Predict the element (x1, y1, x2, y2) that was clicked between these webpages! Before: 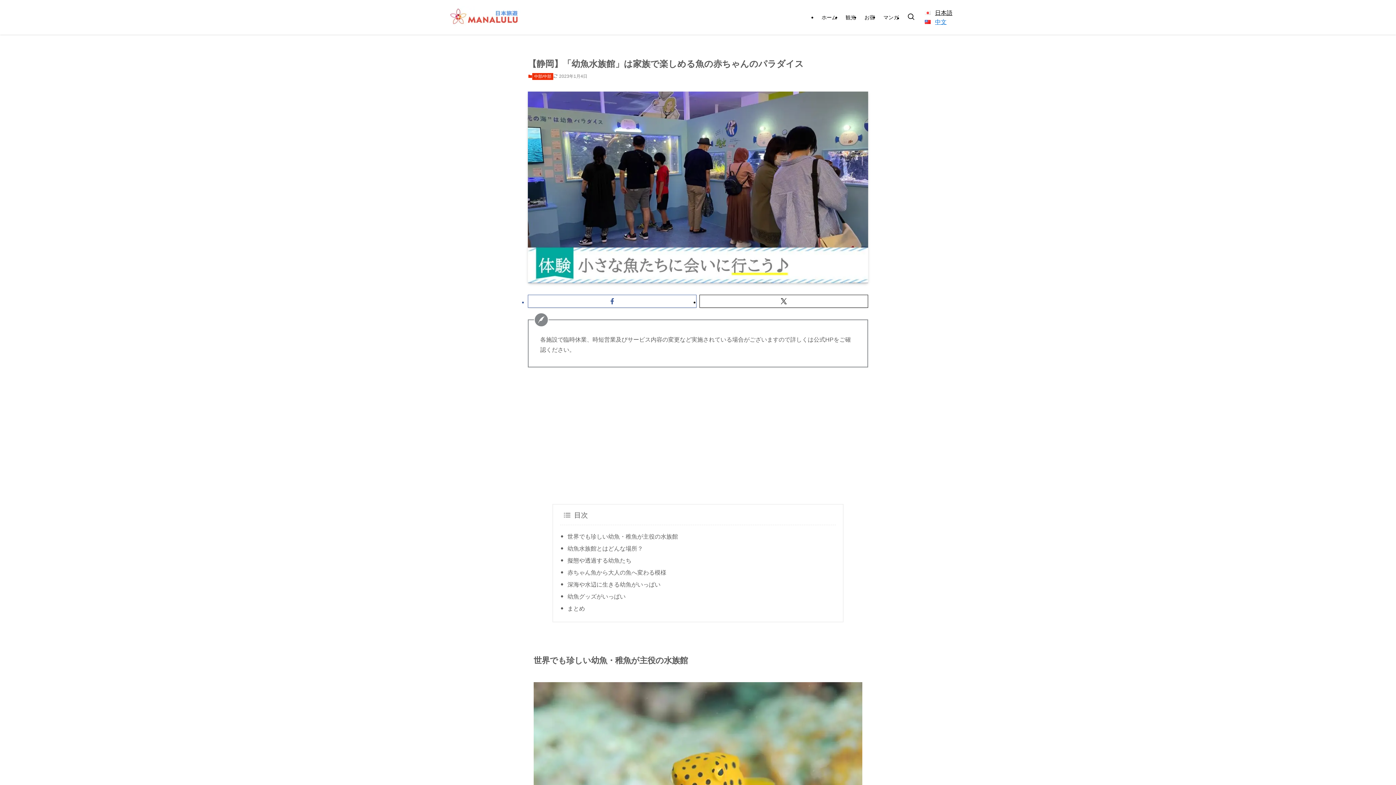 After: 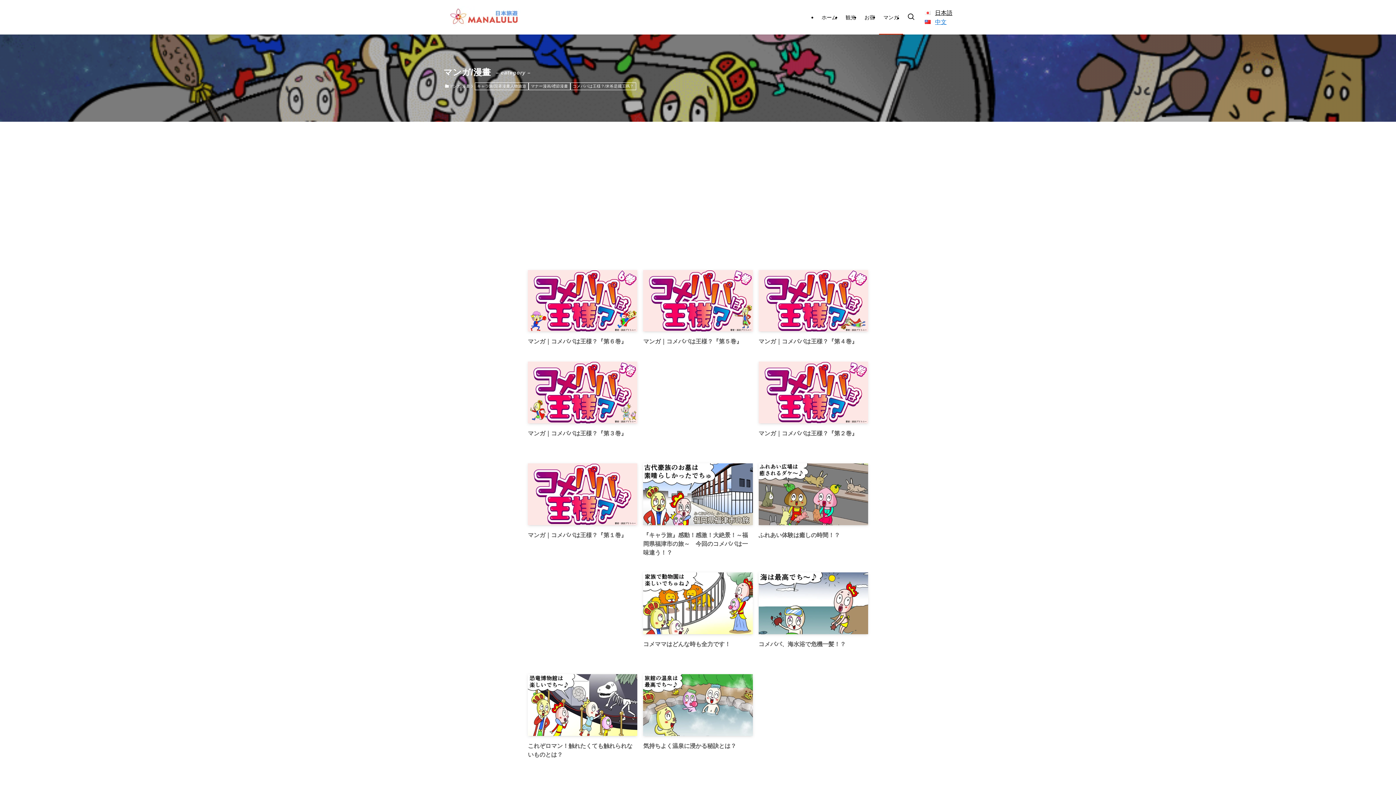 Action: label: マンガ bbox: (879, 0, 903, 34)